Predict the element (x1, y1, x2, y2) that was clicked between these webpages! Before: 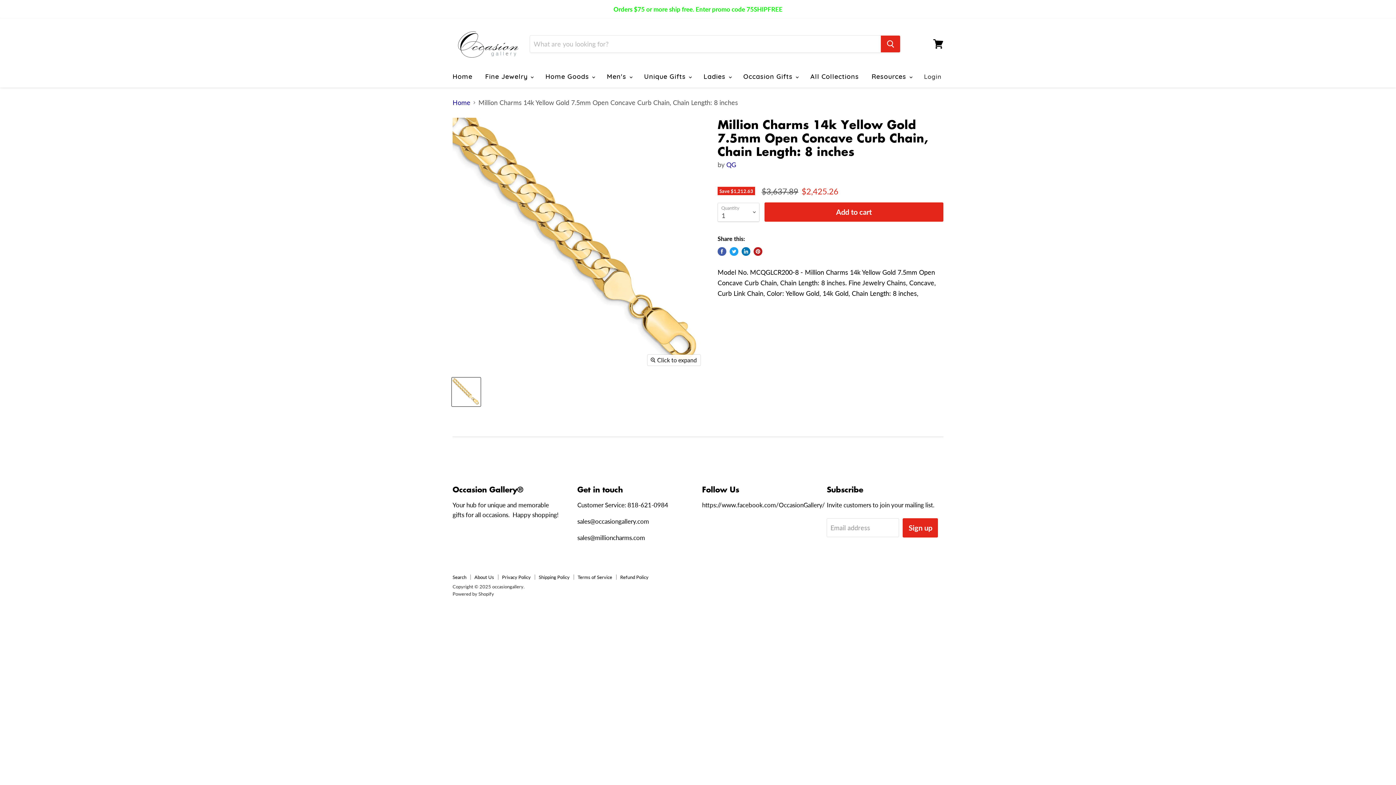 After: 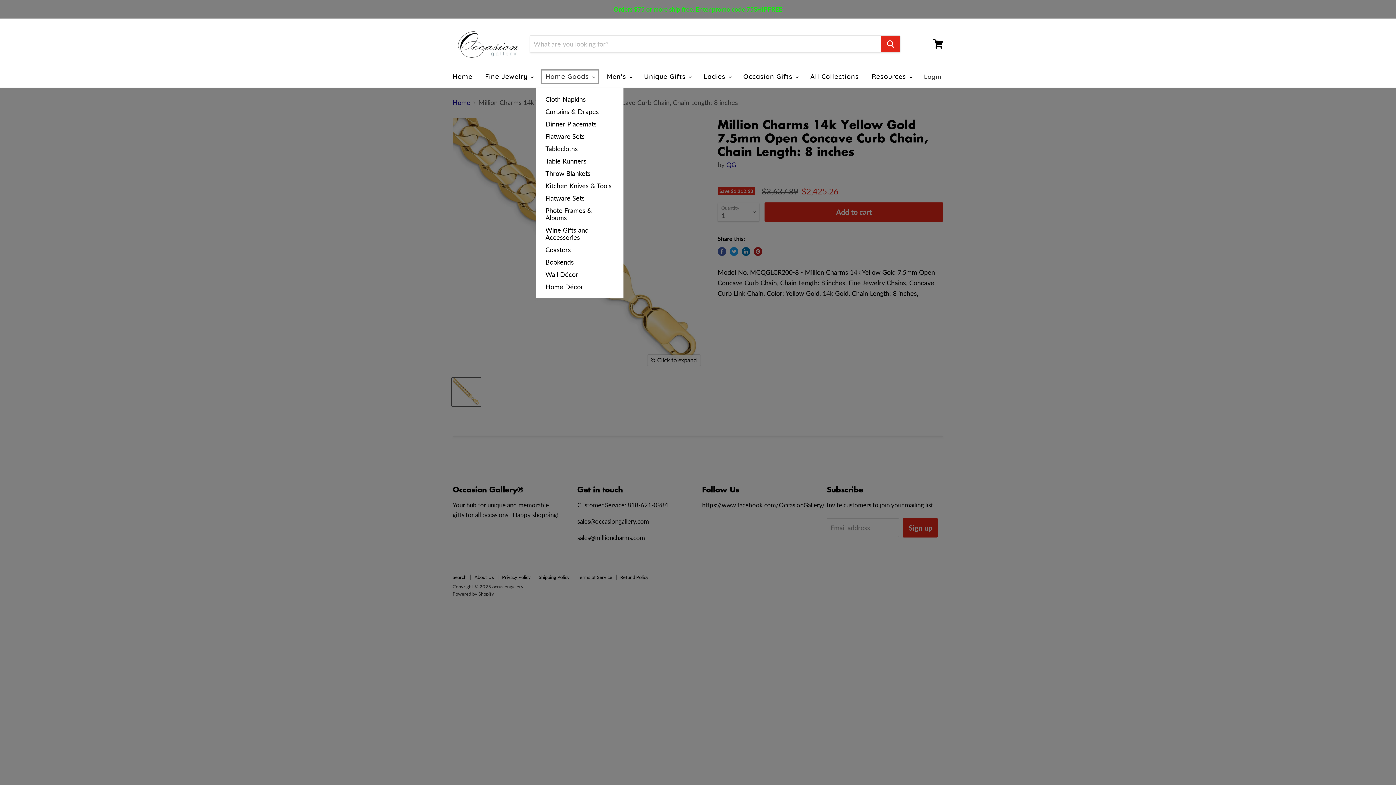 Action: bbox: (540, 68, 599, 84) label: Home Goods 